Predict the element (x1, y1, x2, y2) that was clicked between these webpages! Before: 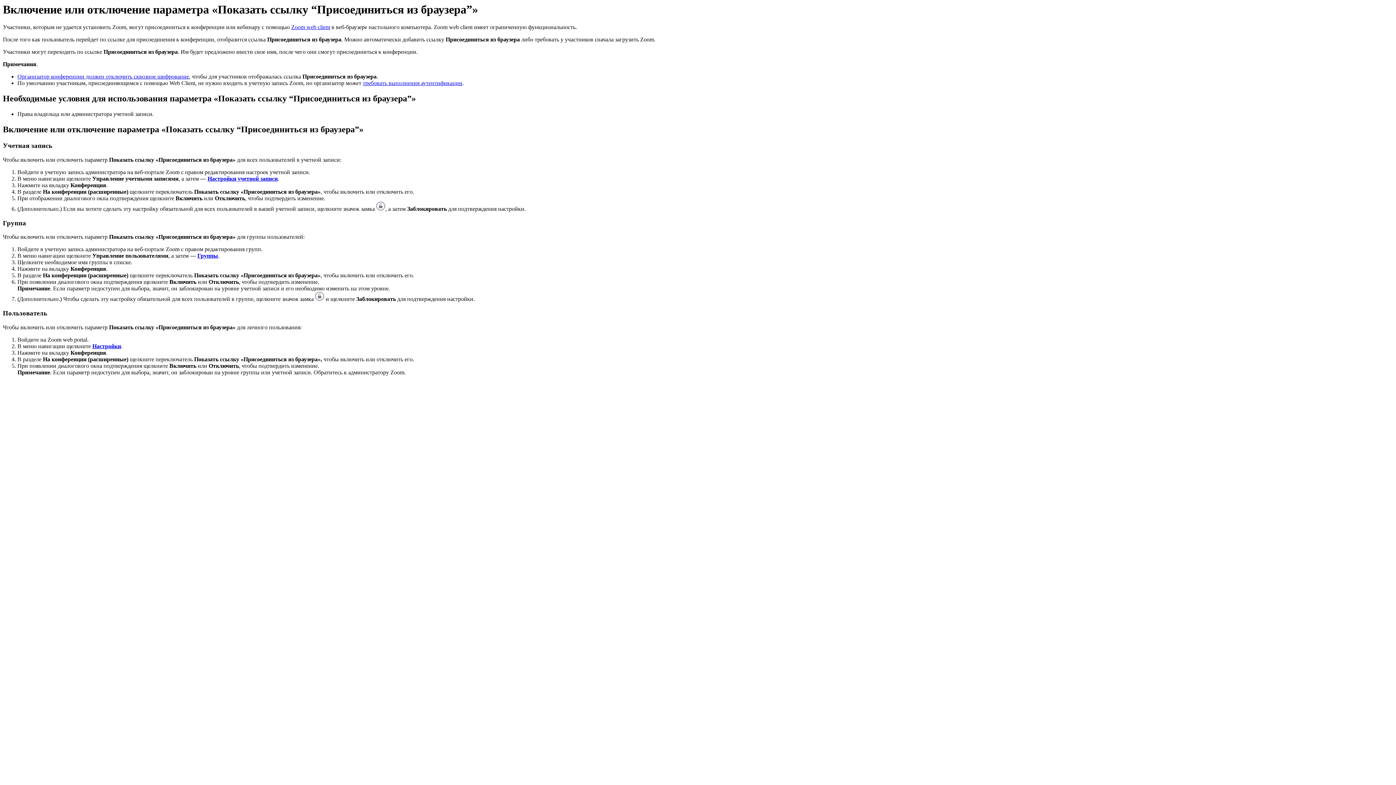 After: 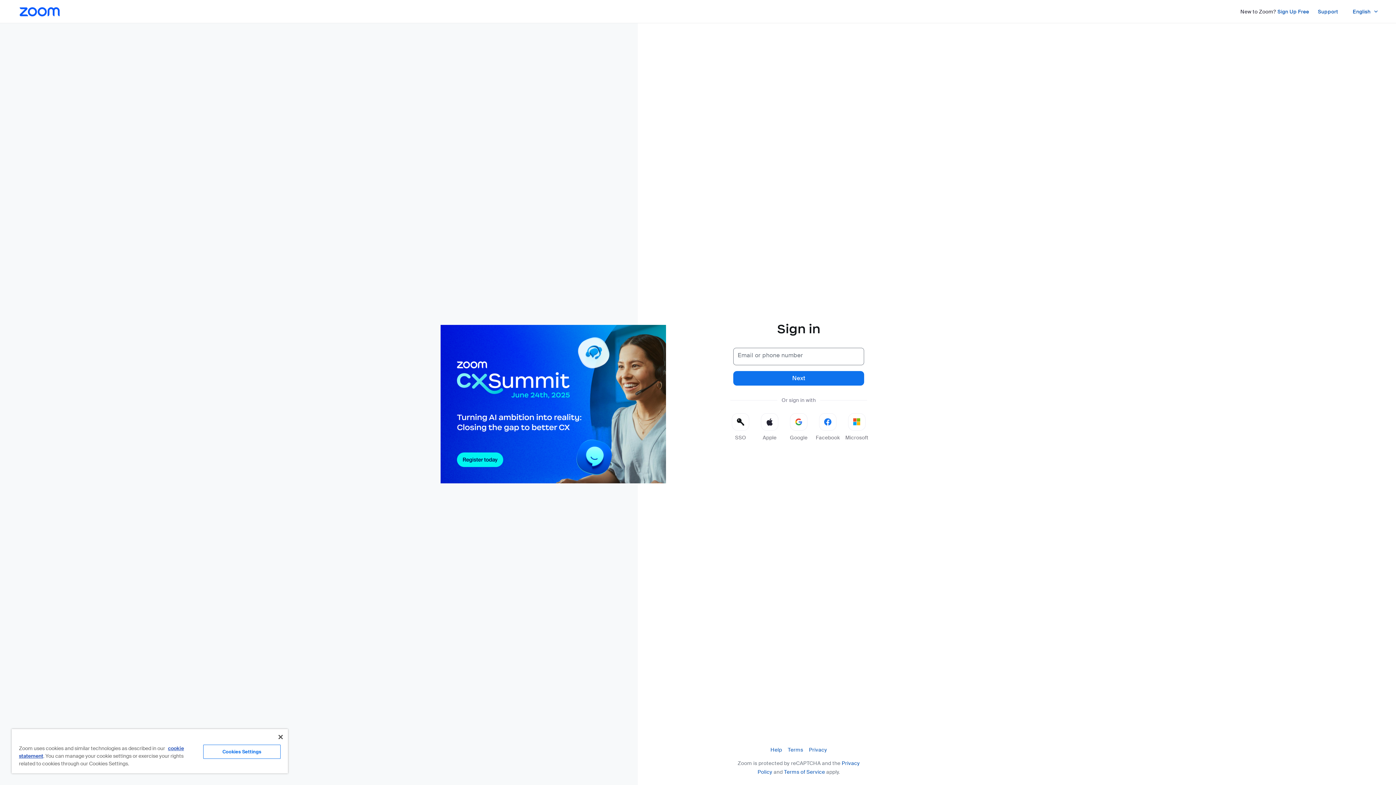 Action: label: Настройки bbox: (92, 343, 121, 349)